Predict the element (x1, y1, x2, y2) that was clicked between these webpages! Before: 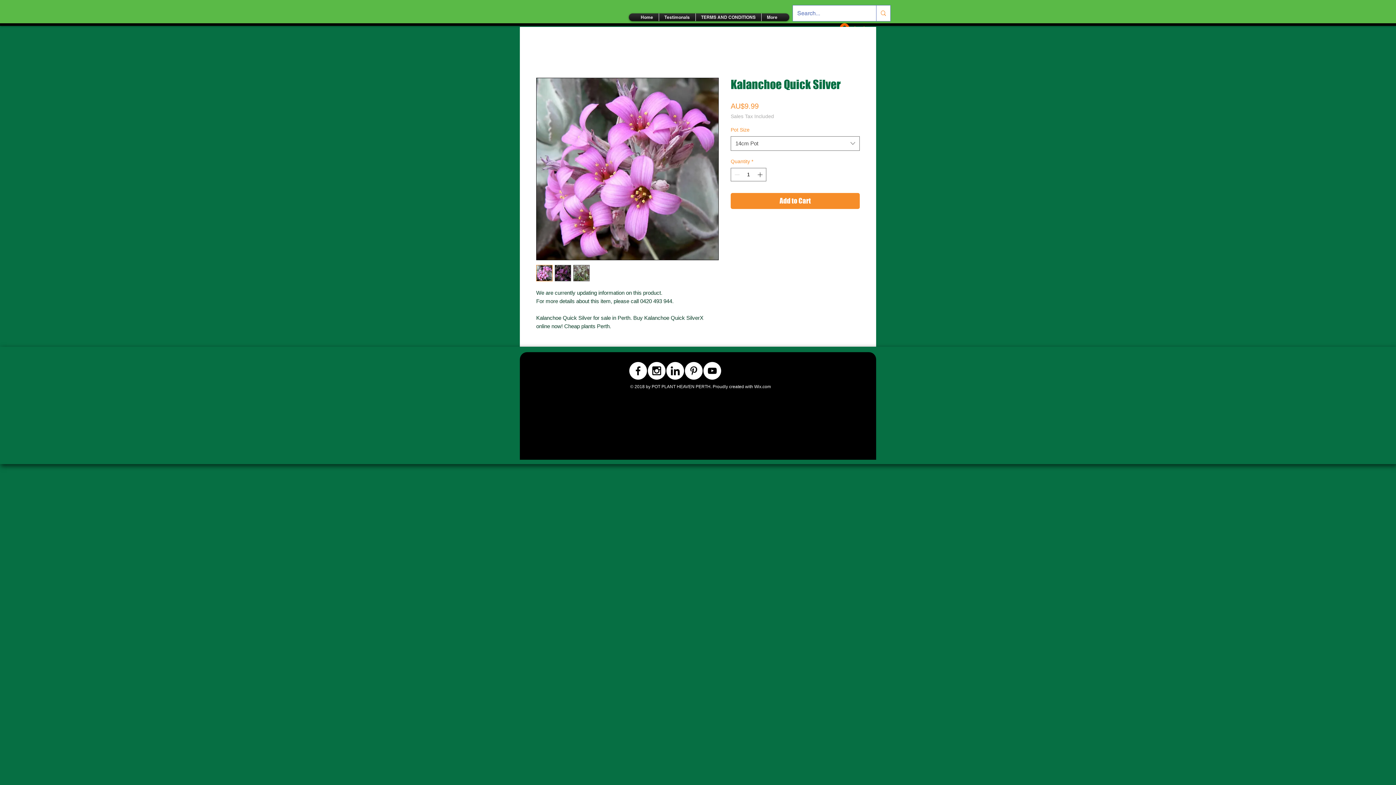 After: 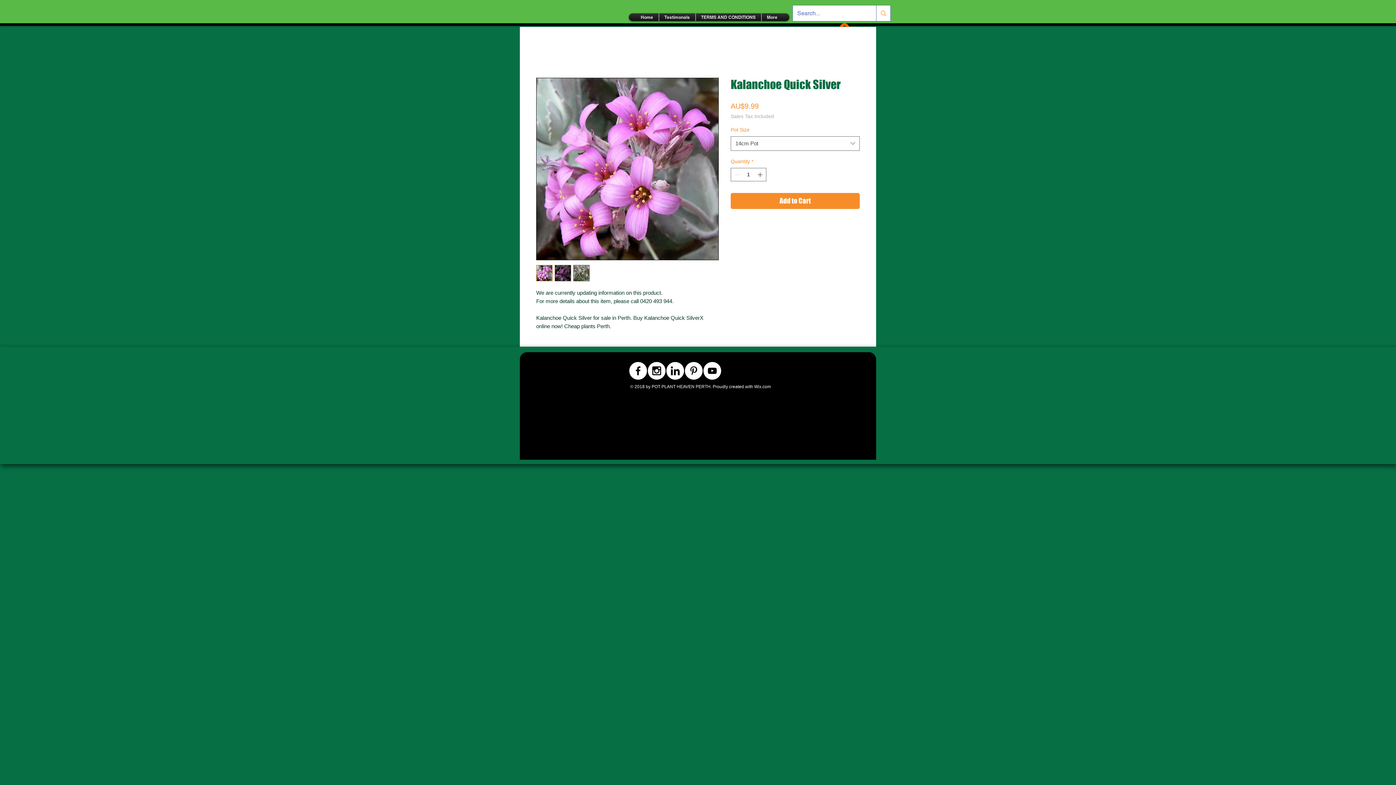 Action: bbox: (573, 264, 589, 281)